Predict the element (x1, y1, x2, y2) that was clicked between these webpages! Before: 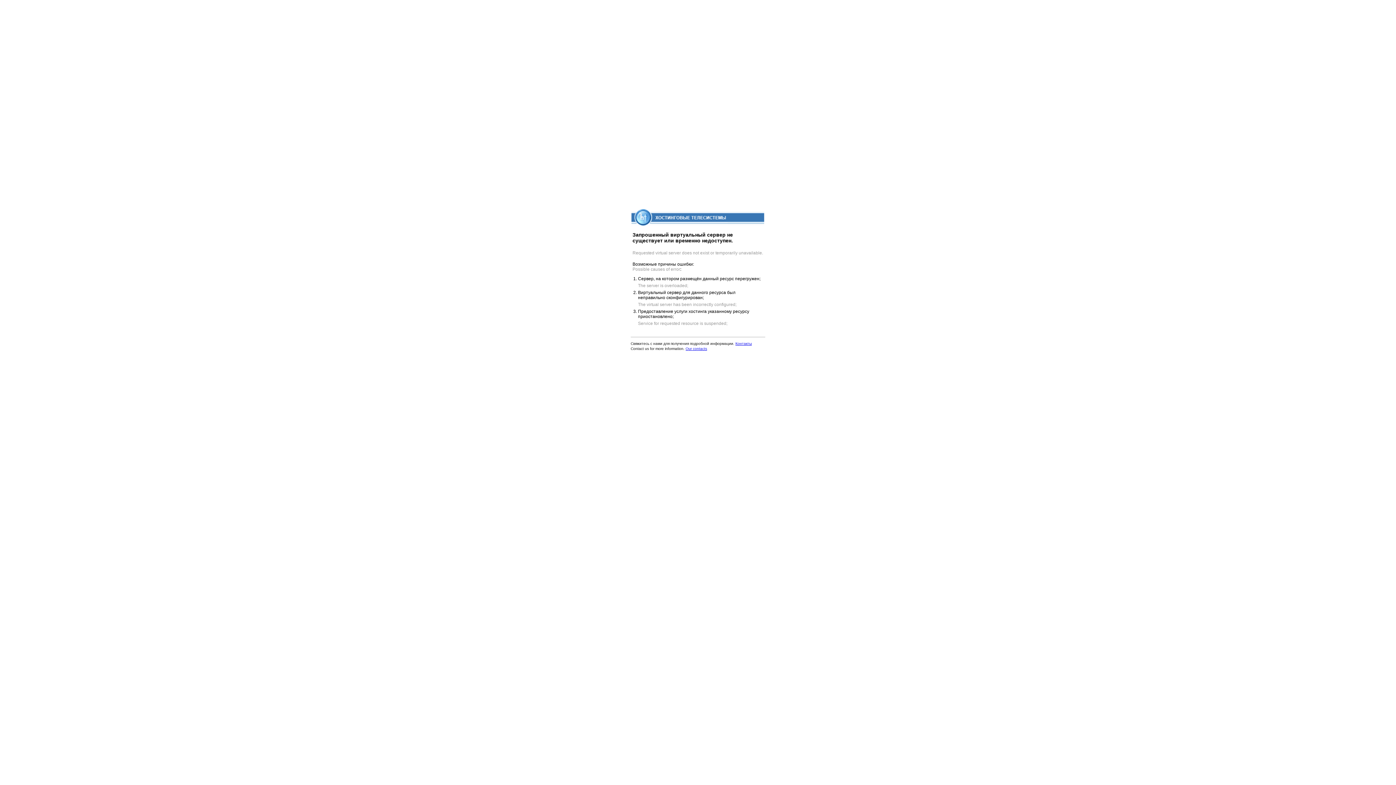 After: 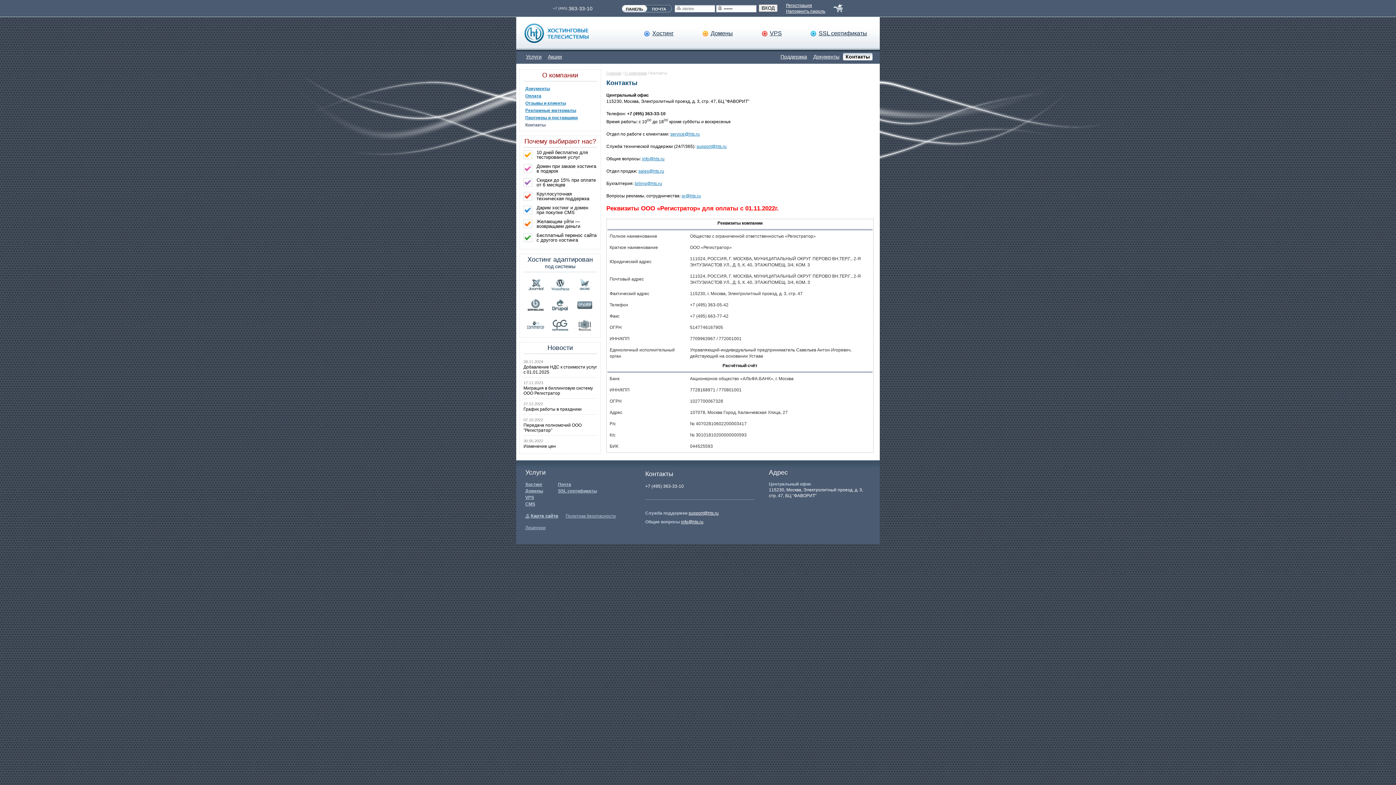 Action: bbox: (735, 341, 752, 345) label: Контакты